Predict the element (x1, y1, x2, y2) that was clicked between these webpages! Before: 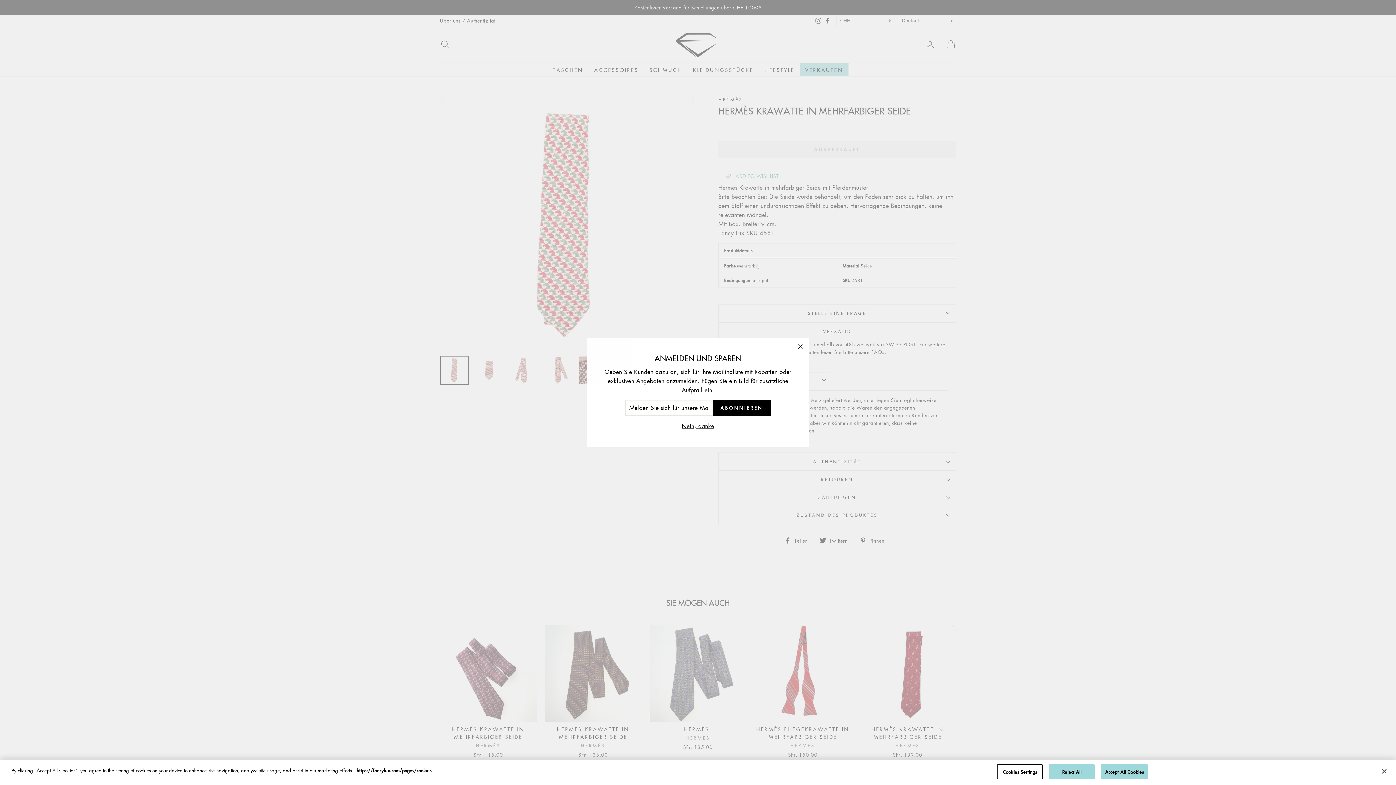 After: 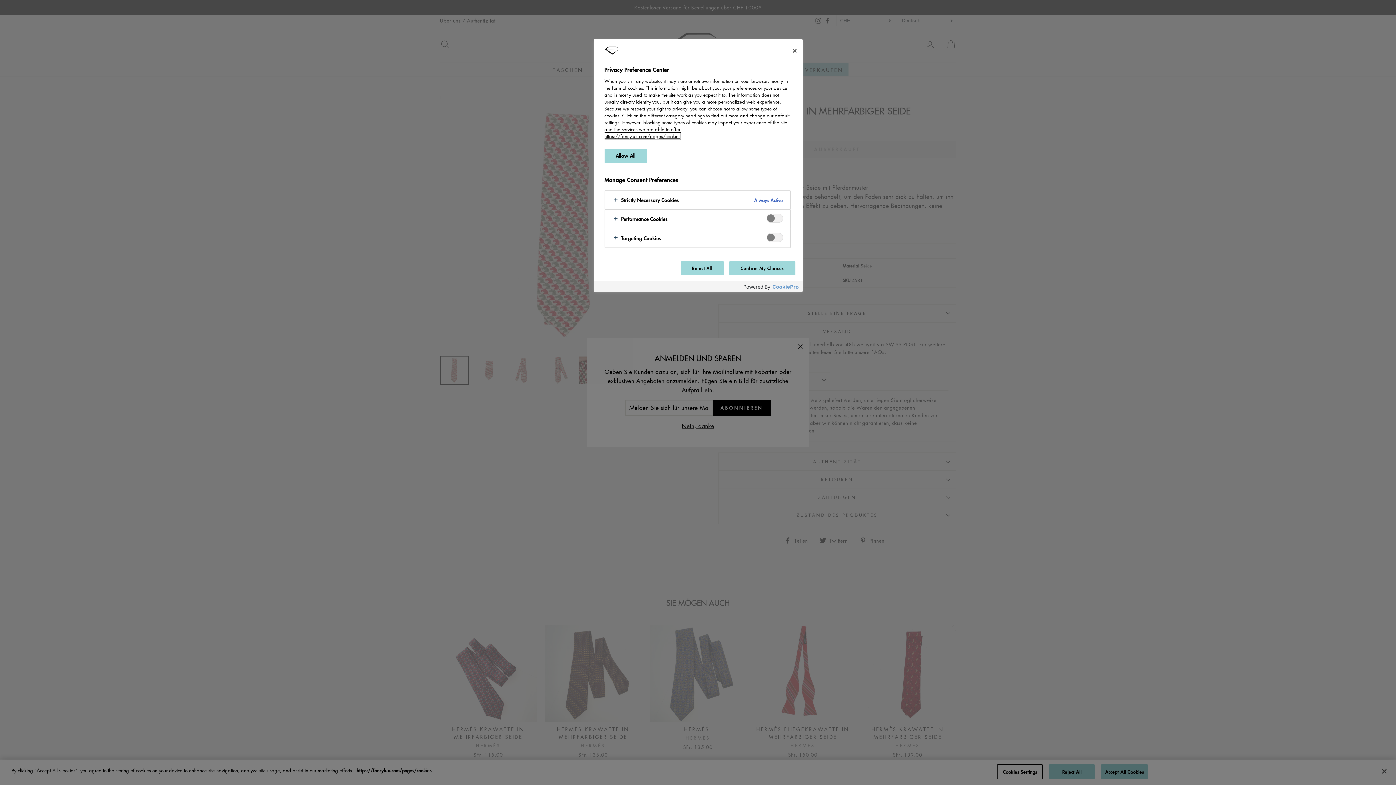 Action: label: Cookies Settings bbox: (997, 764, 1042, 779)